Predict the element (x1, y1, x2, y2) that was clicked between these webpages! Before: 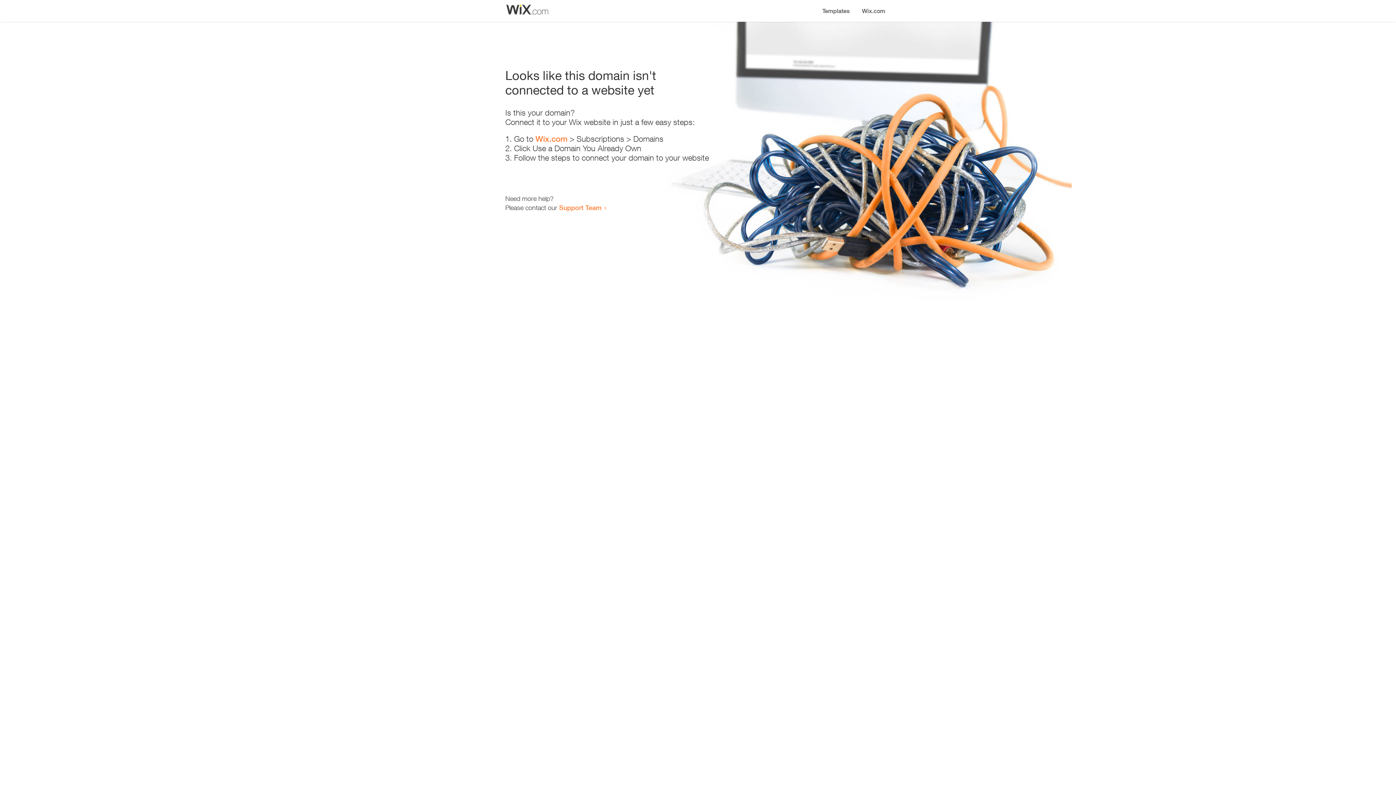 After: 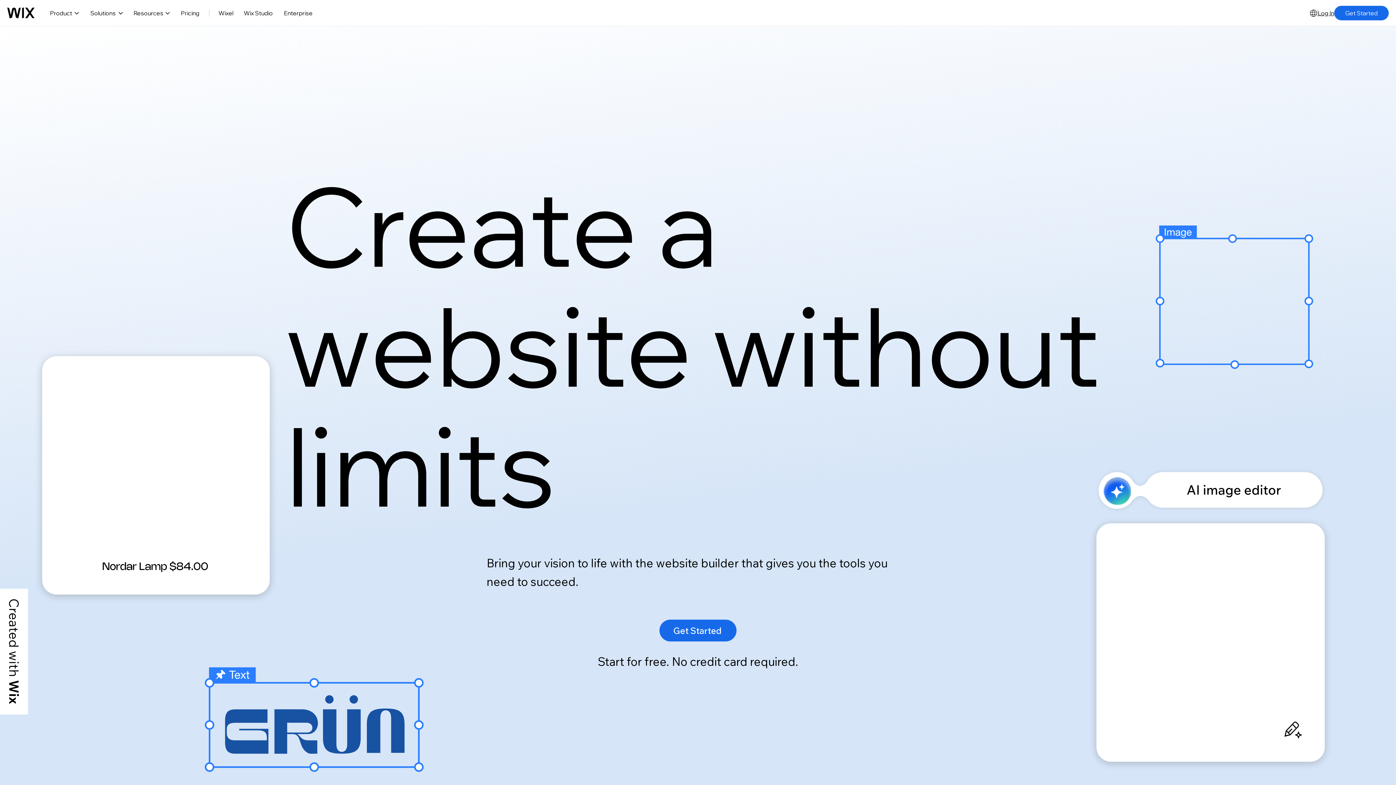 Action: bbox: (535, 134, 567, 143) label: Wix.com